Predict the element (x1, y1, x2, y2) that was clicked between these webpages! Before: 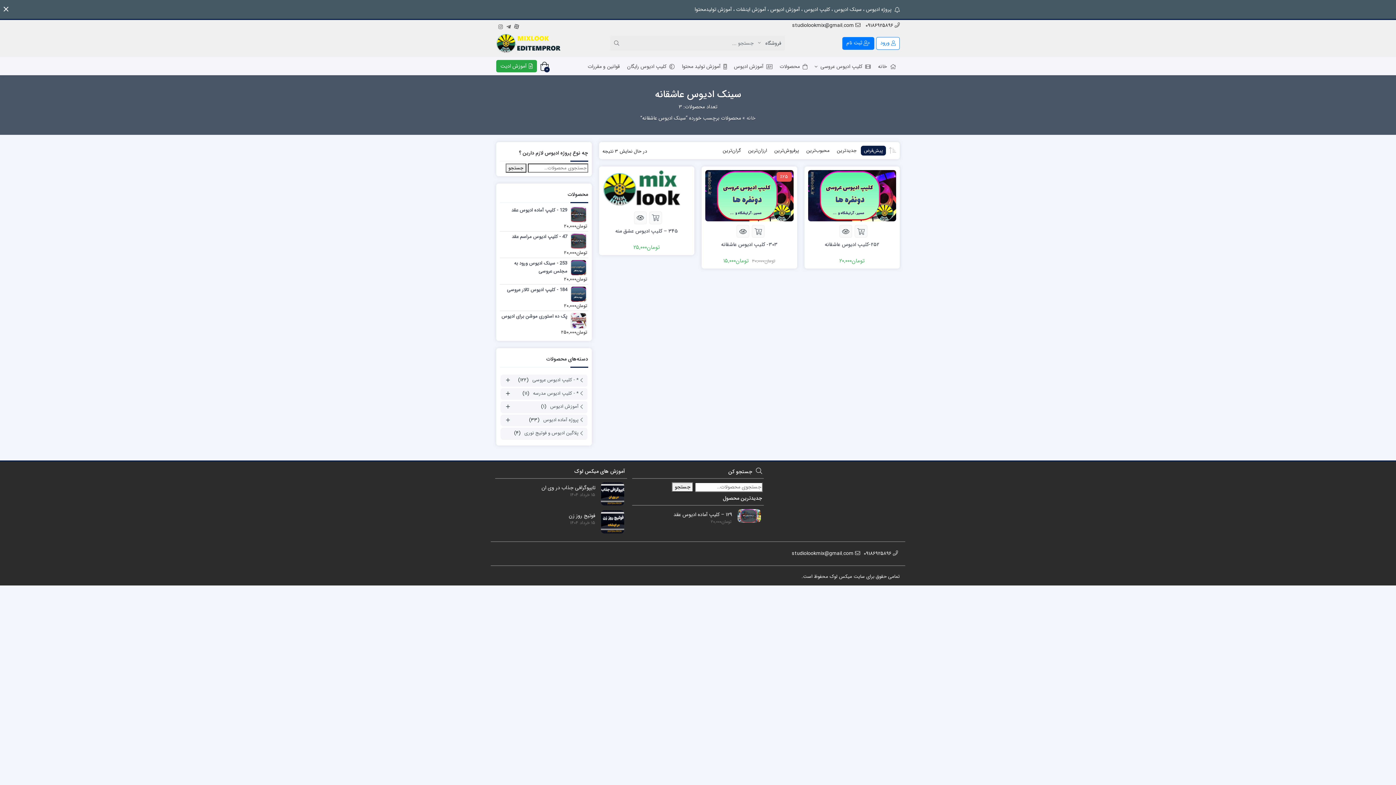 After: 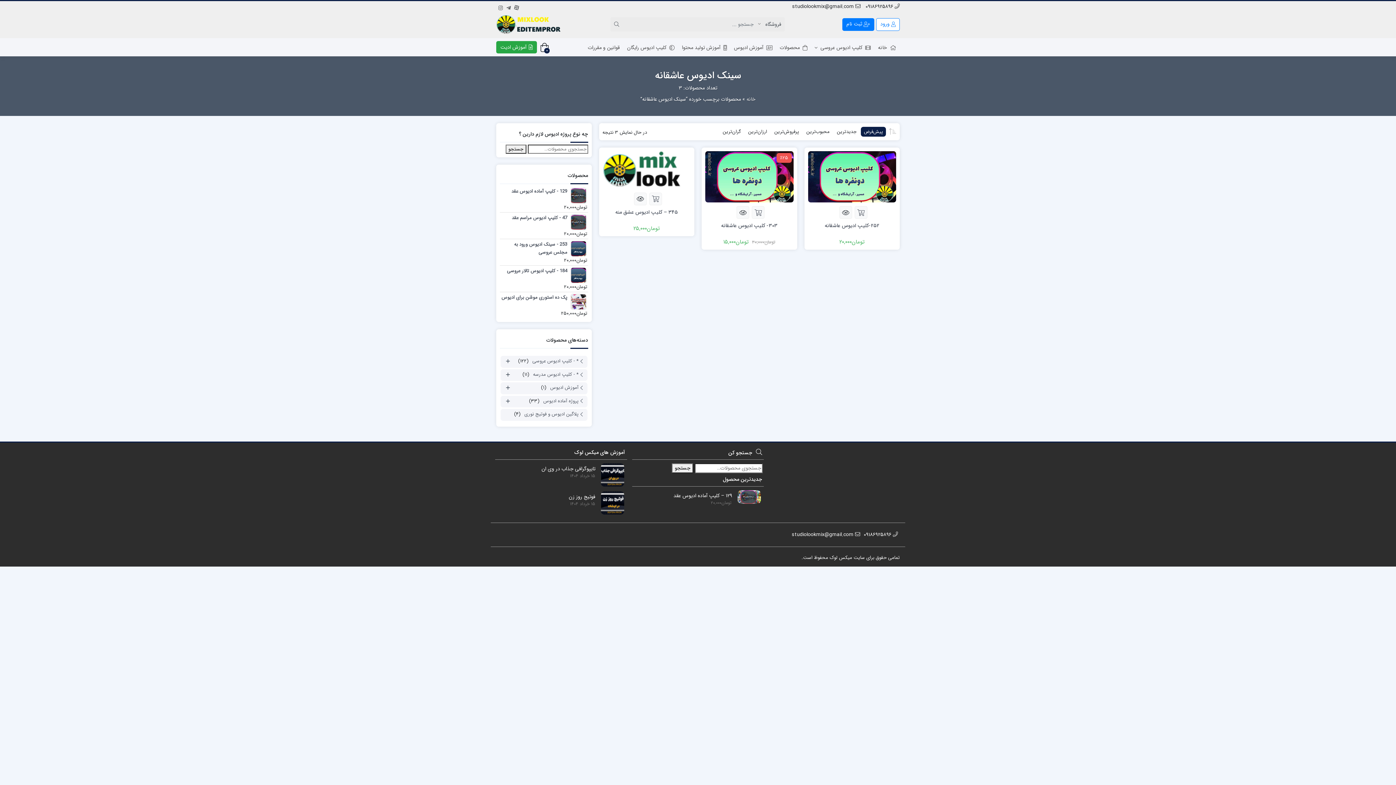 Action: label: بستن bbox: (3, 5, 8, 13)